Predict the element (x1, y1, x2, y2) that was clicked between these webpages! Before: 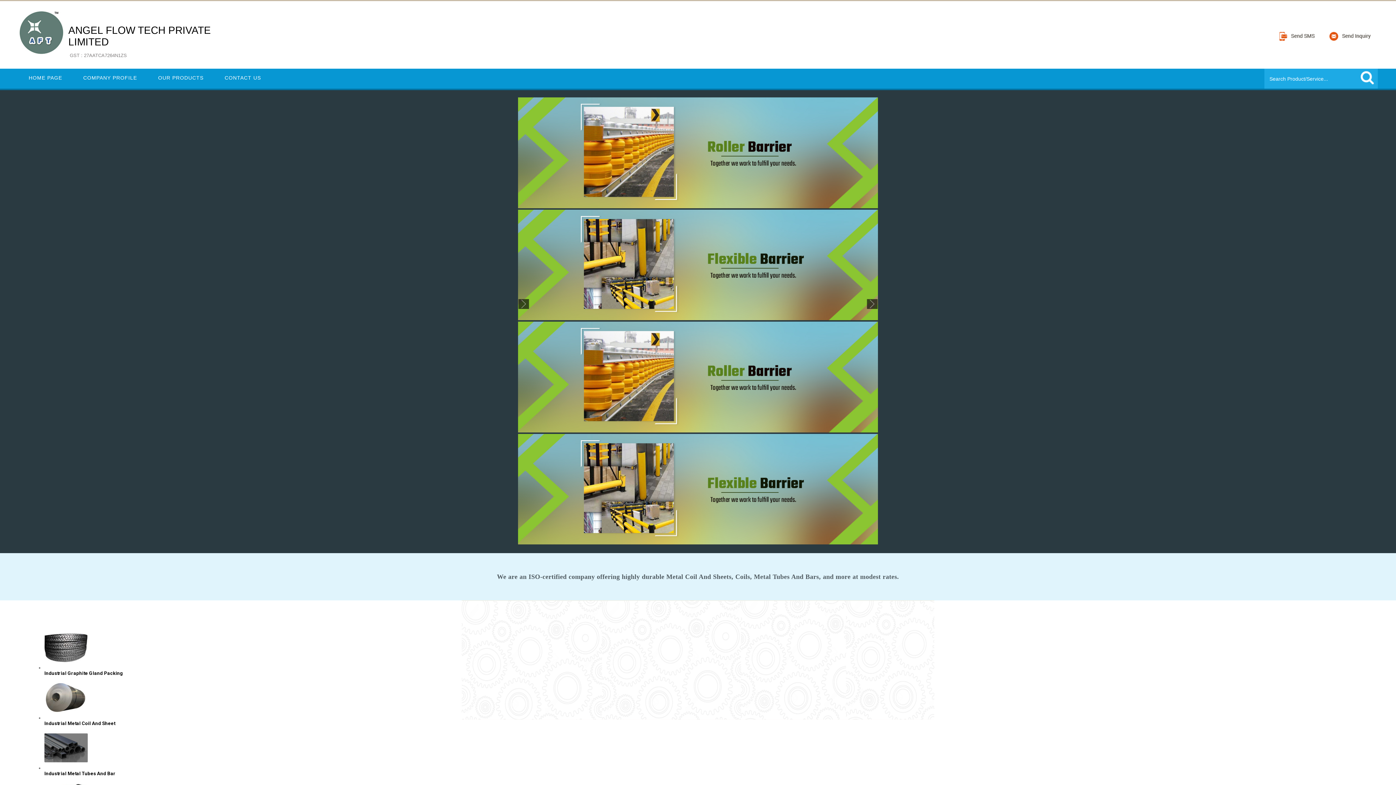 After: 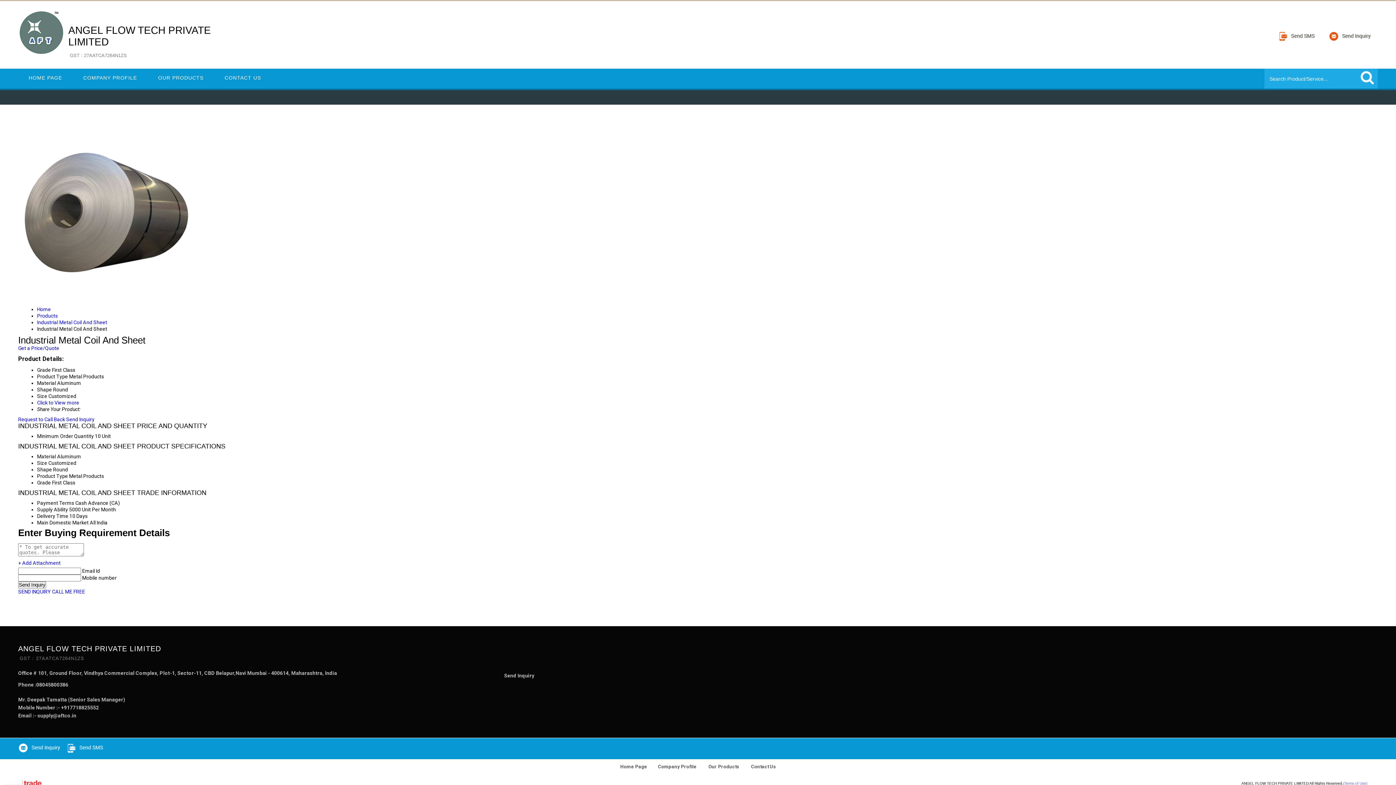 Action: bbox: (44, 715, 115, 726) label: 
Industrial Metal Coil And Sheet